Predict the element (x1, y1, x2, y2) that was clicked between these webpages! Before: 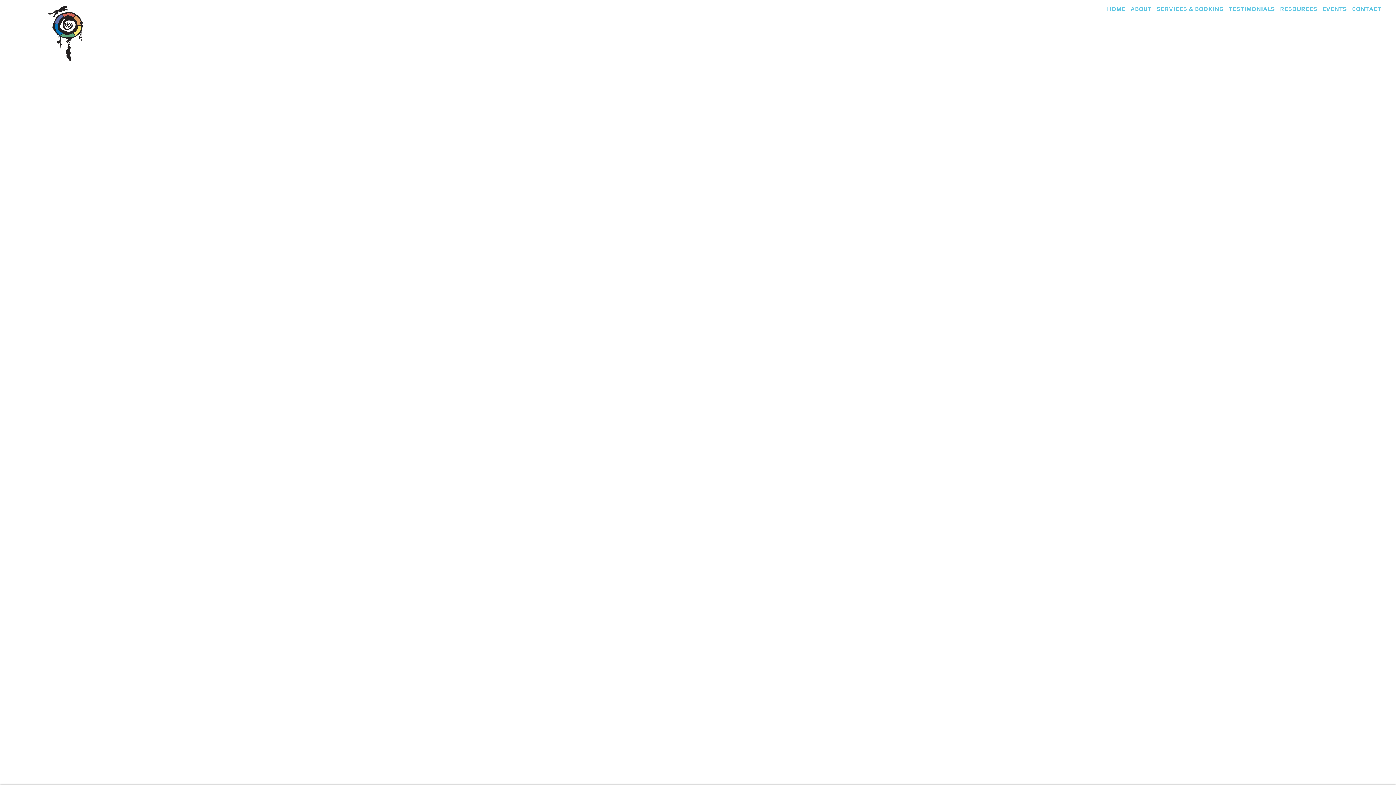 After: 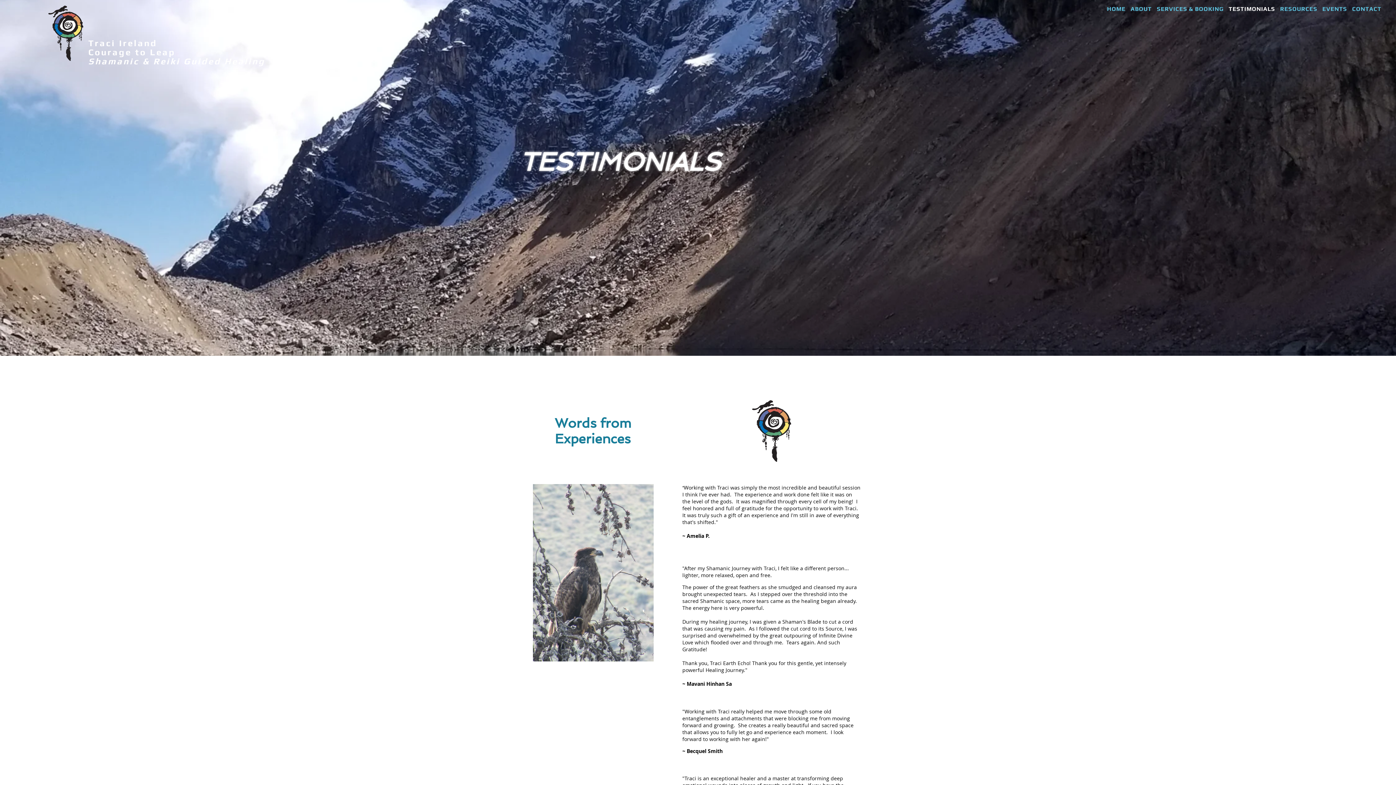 Action: bbox: (1226, 1, 1277, 16) label: TESTIMONIALS